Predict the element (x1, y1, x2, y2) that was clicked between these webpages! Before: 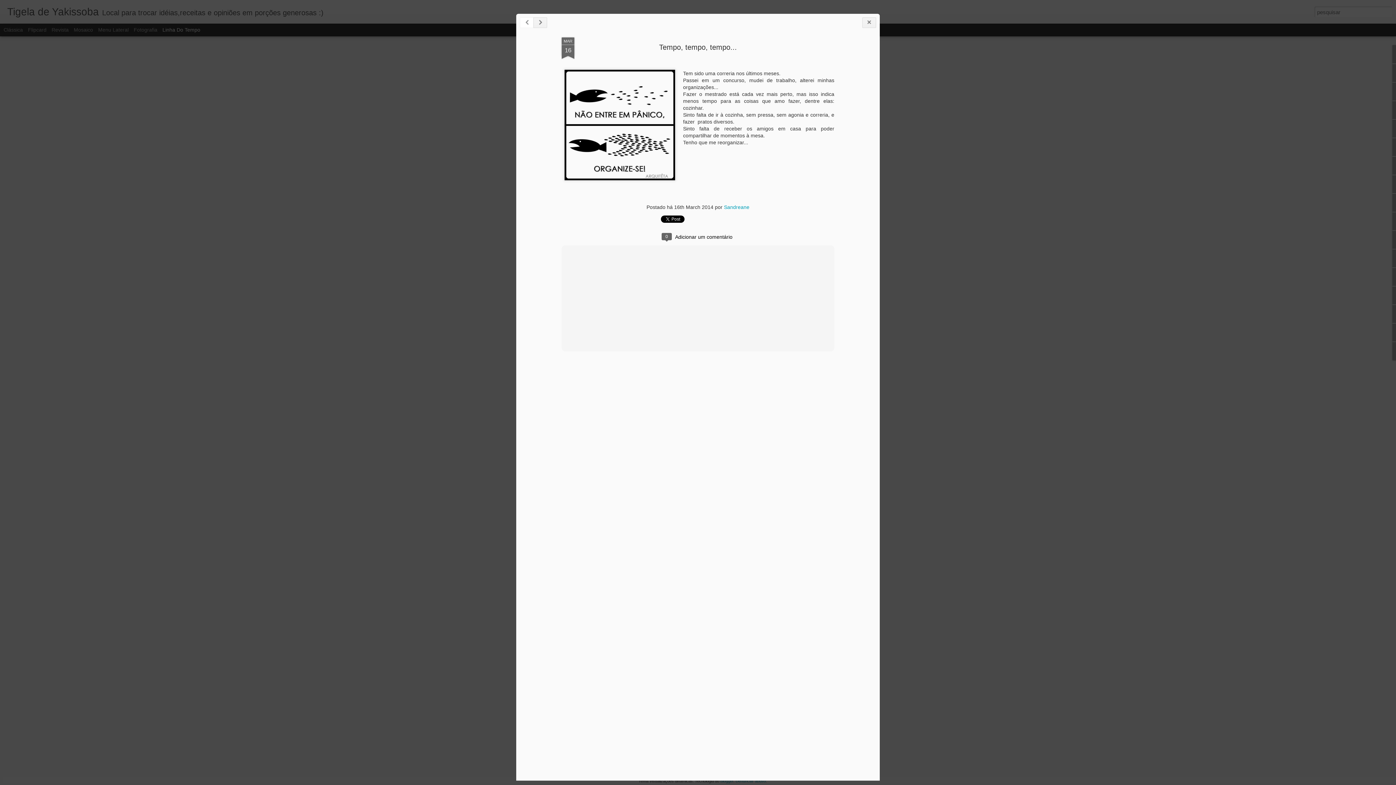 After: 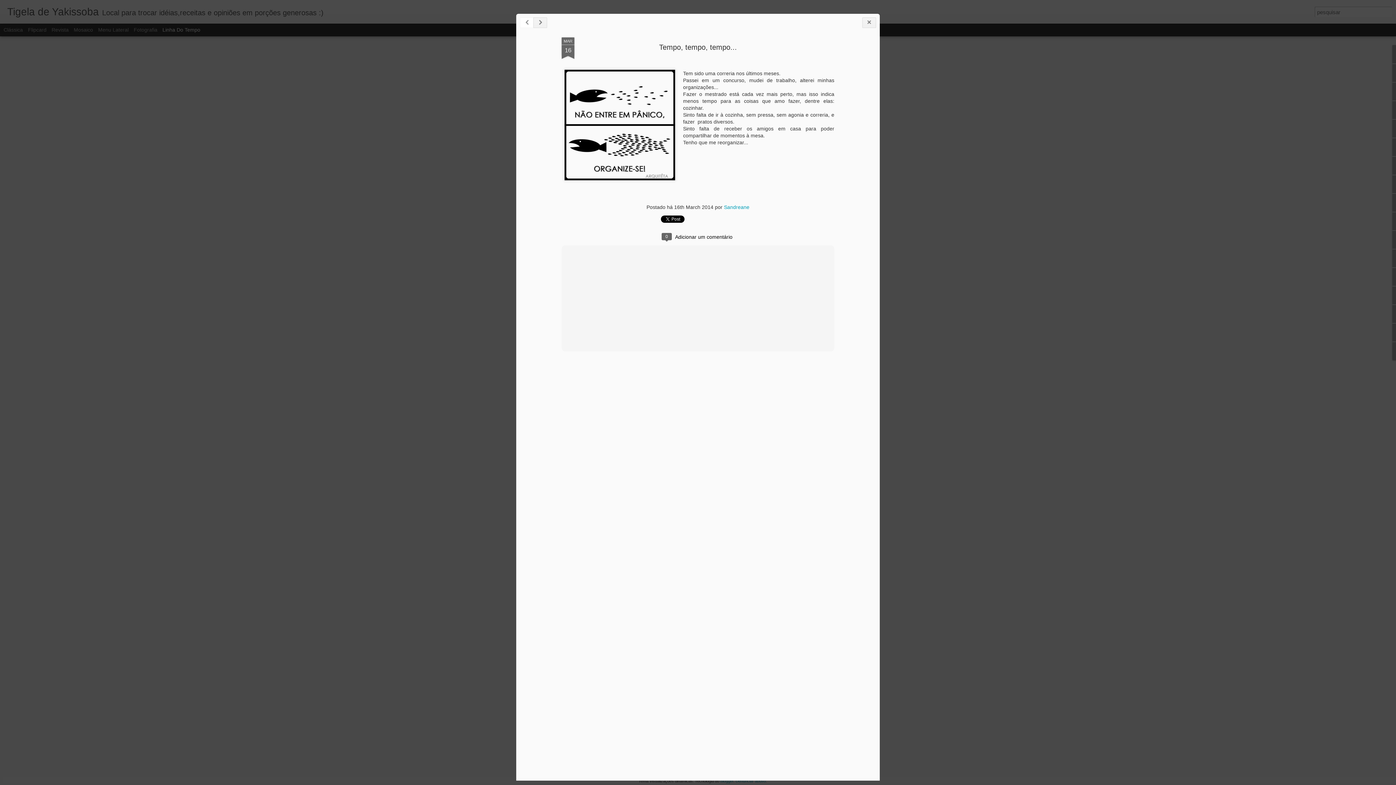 Action: label: MAR
16 bbox: (500, 54, 513, 76)